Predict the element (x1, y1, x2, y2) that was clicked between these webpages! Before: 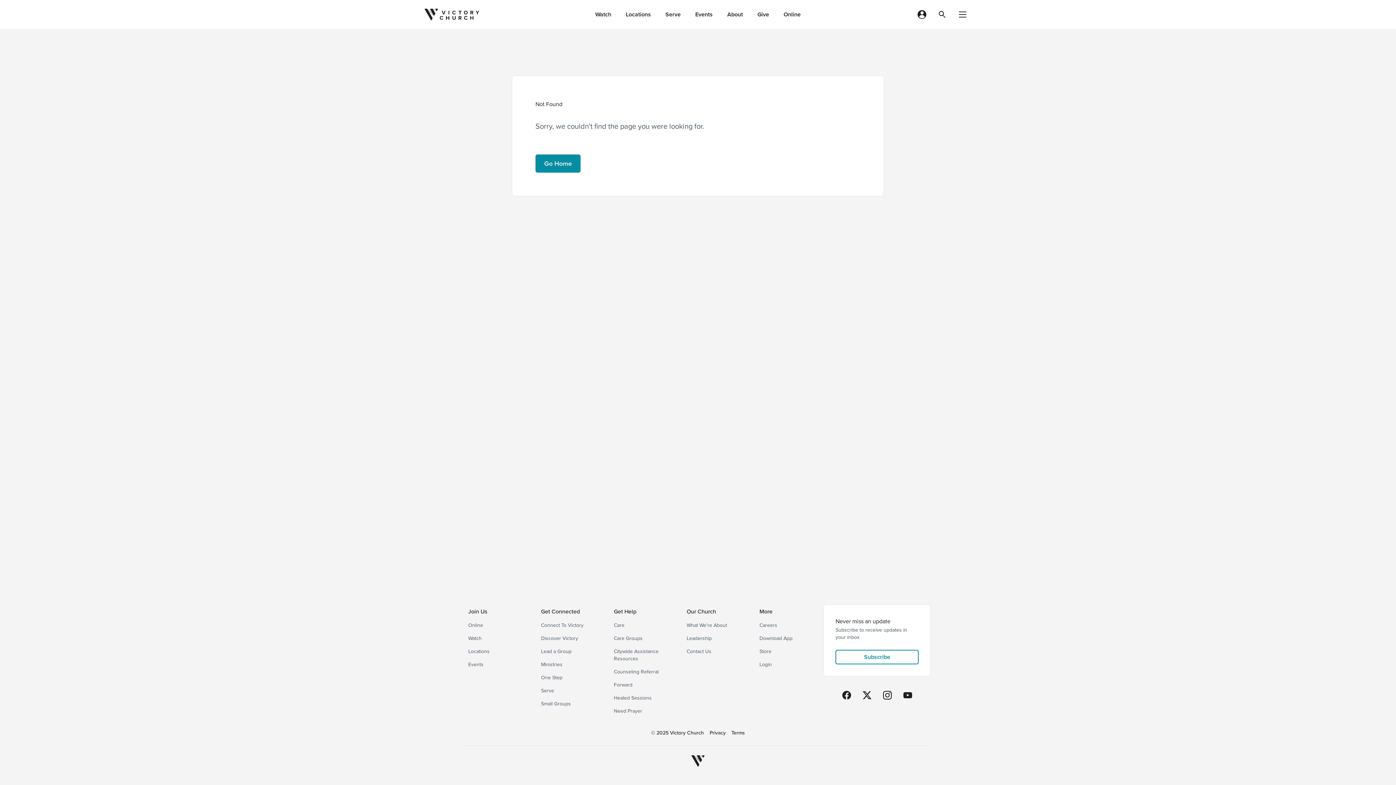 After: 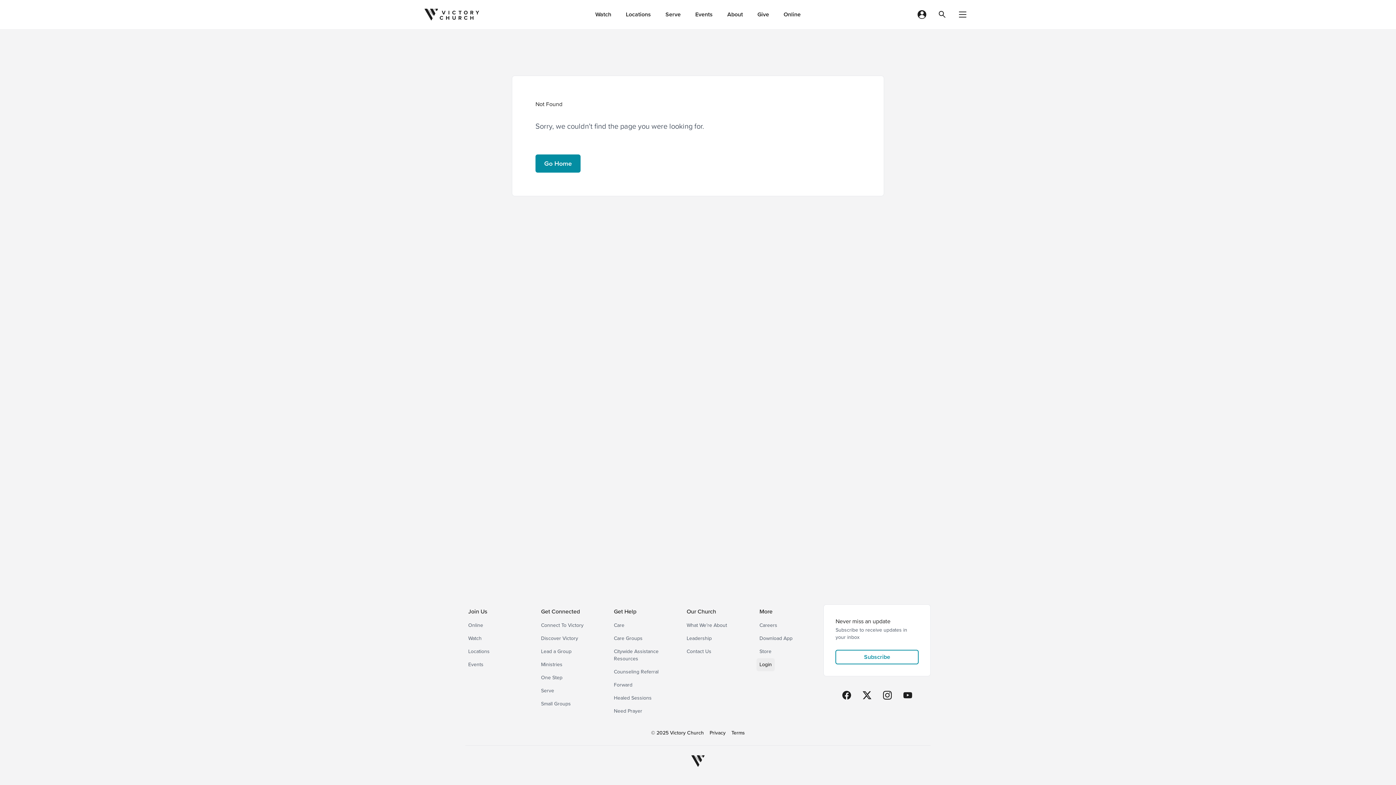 Action: label: Login bbox: (756, 658, 823, 671)